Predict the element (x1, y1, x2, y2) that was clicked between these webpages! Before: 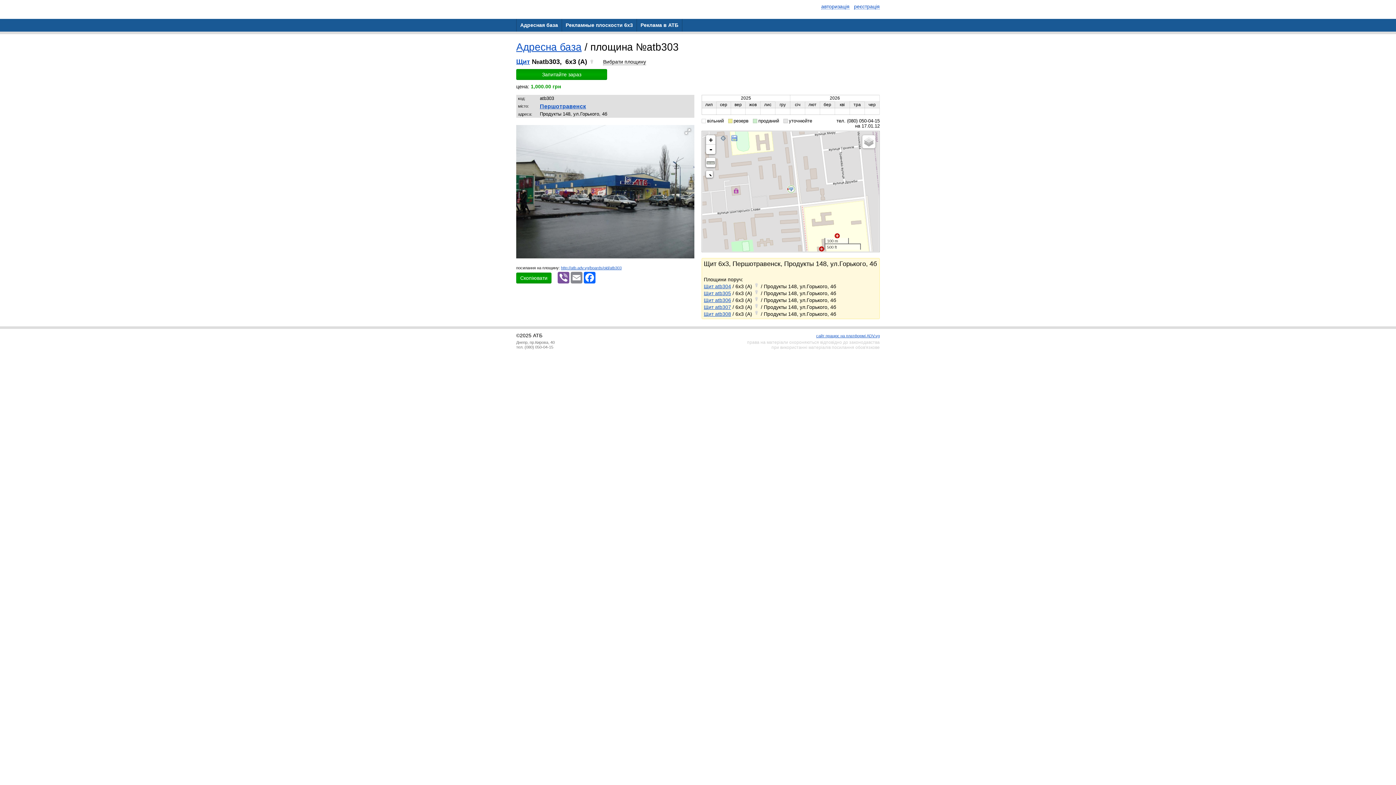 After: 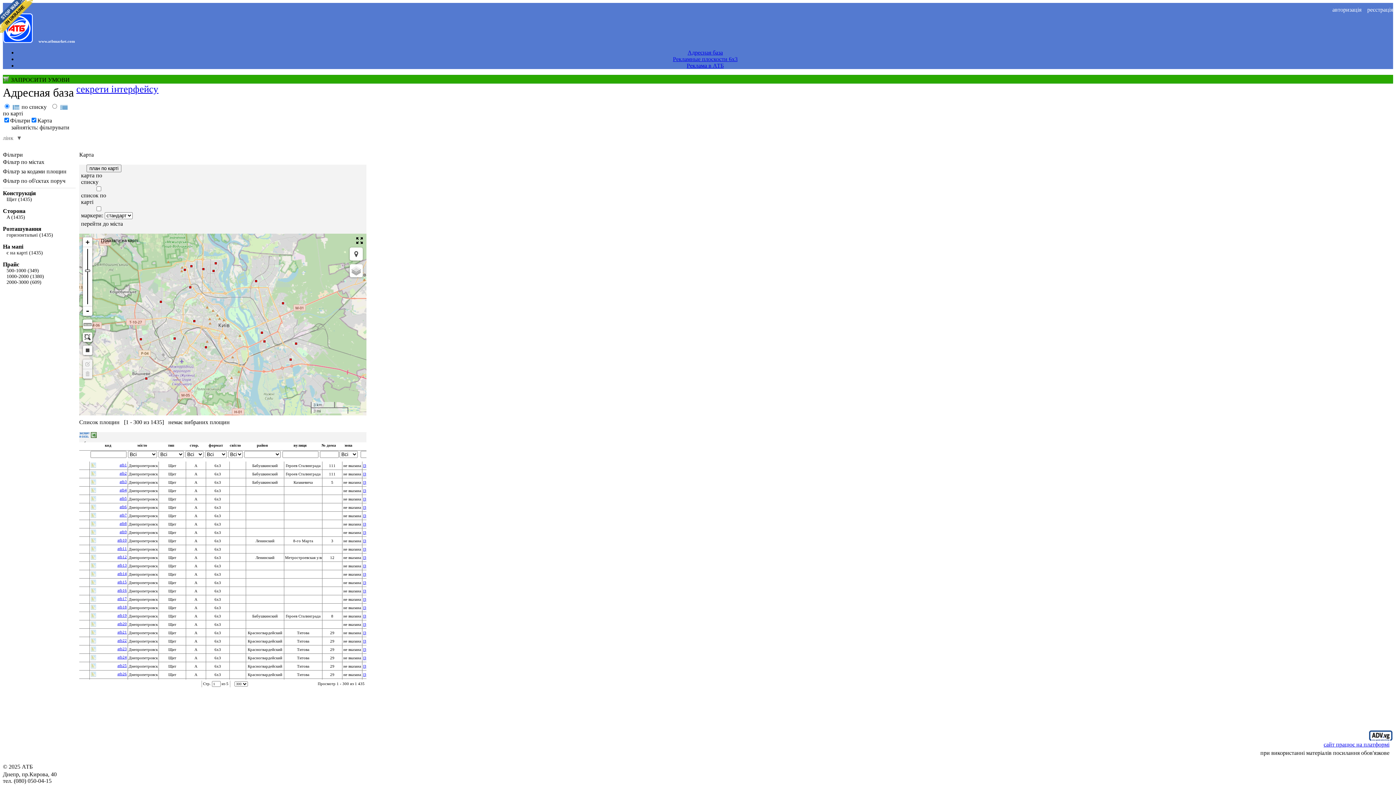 Action: bbox: (516, 41, 581, 52) label: Адресна база